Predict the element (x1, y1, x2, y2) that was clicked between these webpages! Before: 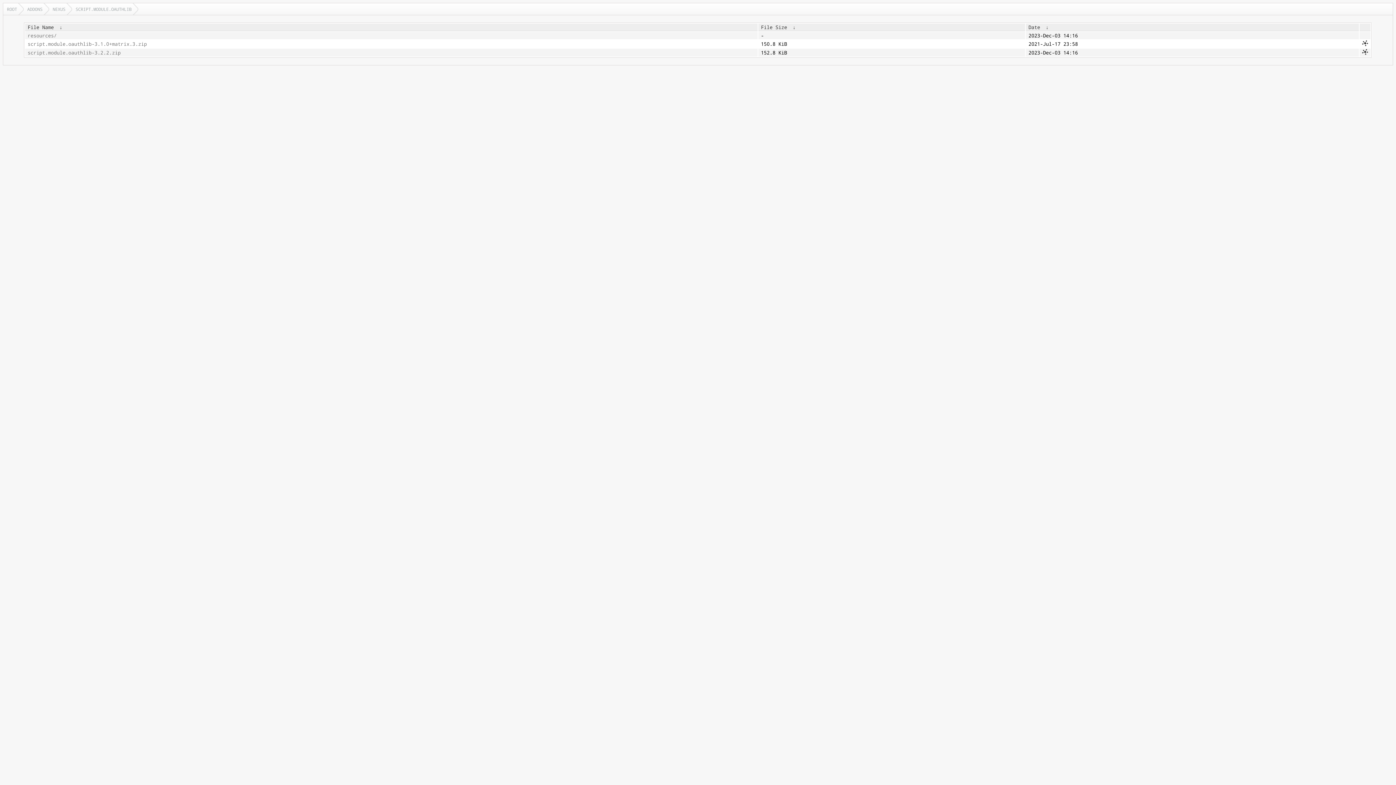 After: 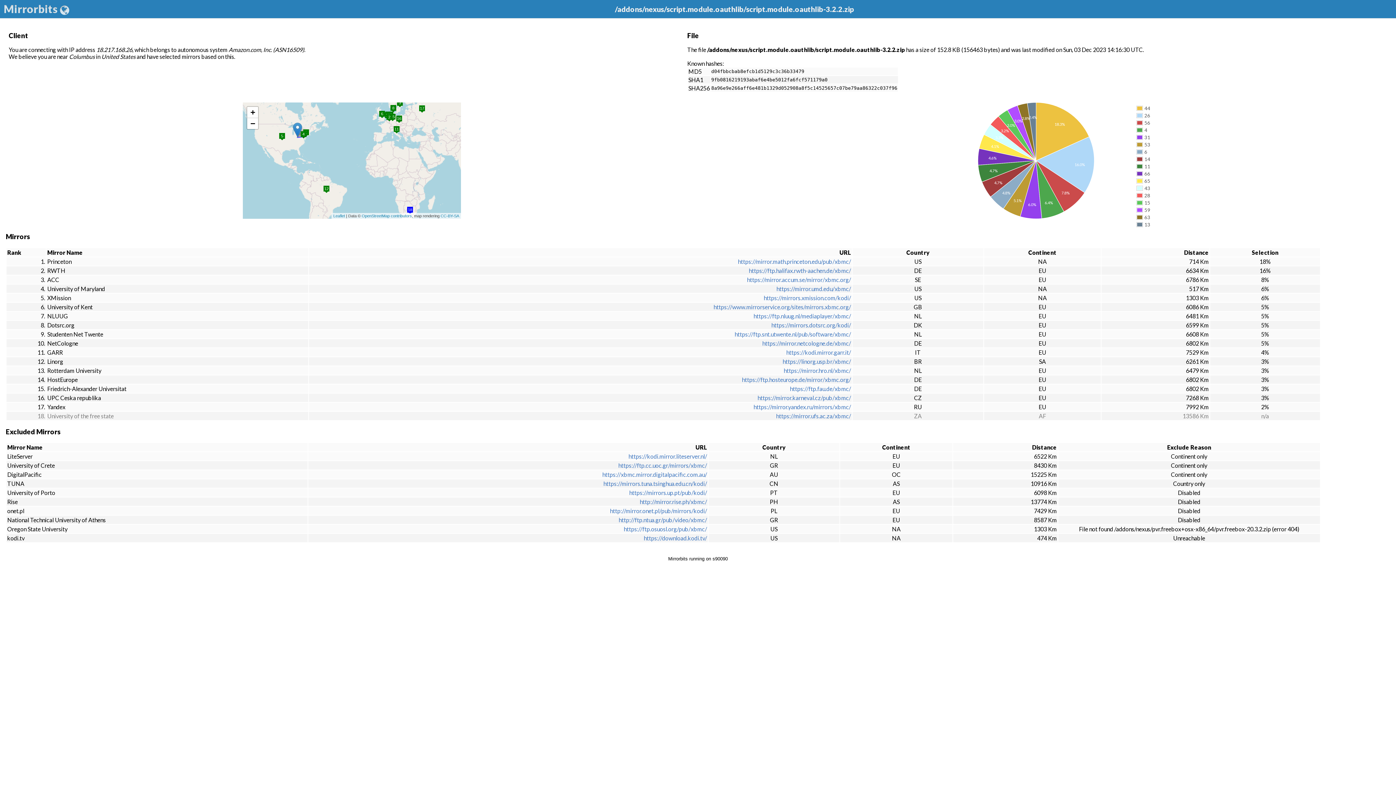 Action: bbox: (1362, 49, 1368, 56)